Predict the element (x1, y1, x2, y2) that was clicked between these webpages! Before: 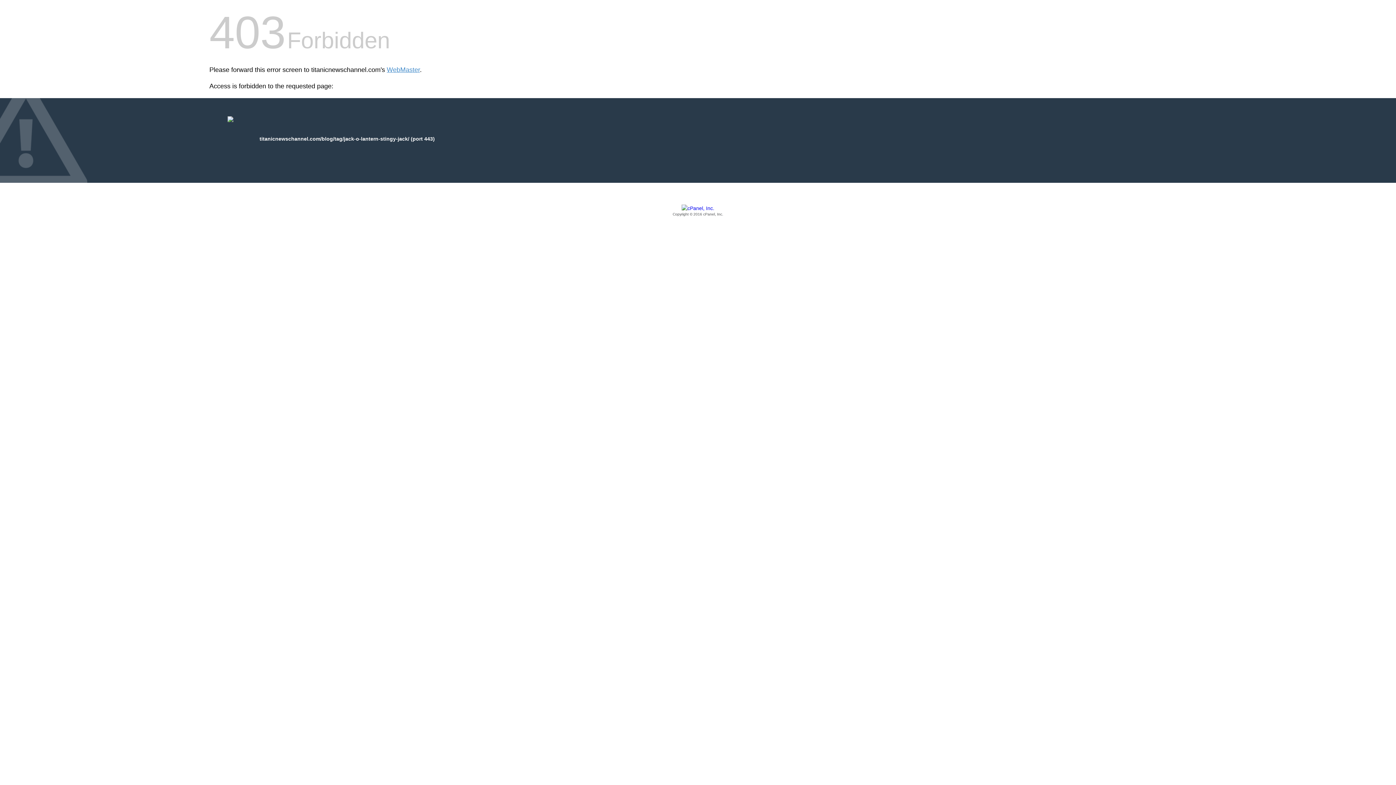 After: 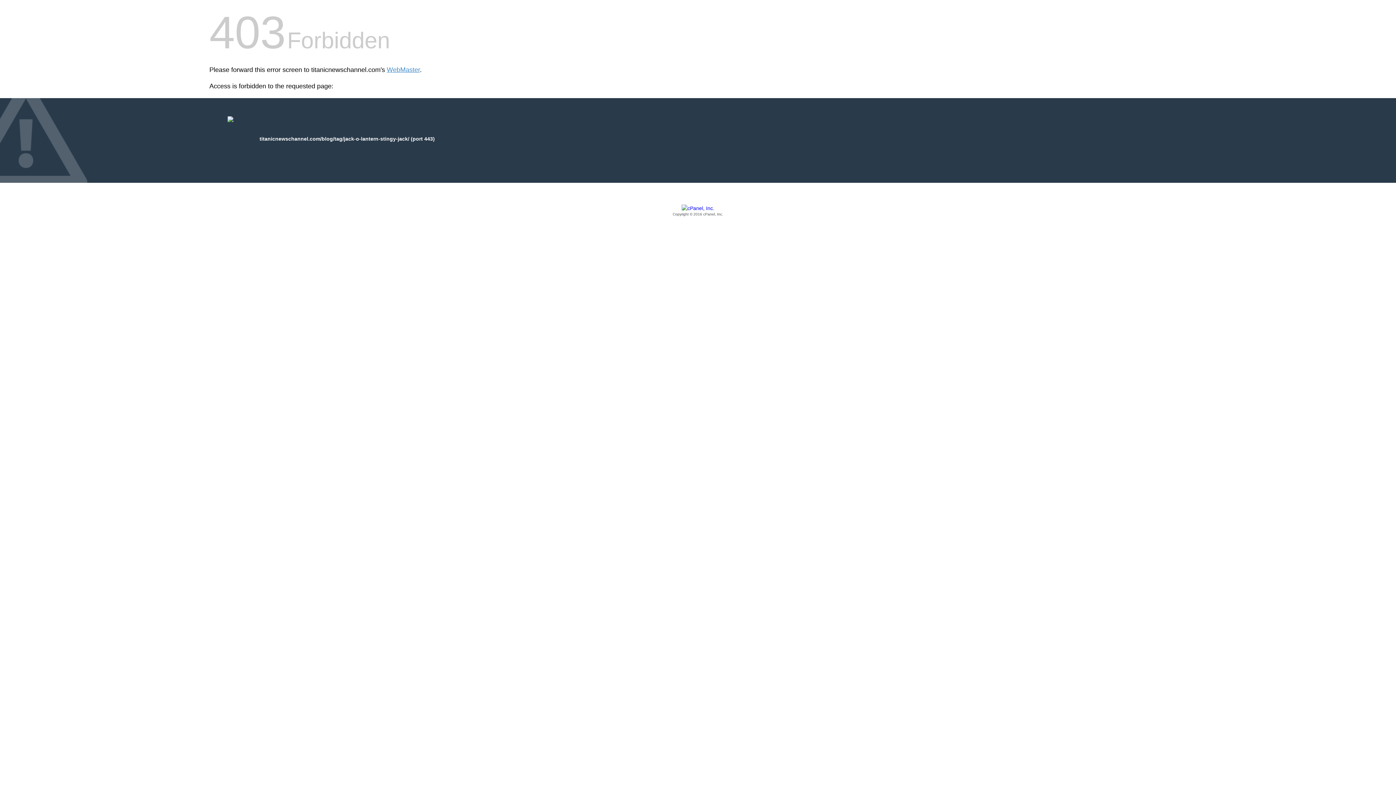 Action: bbox: (209, 205, 1186, 217) label: Copyright © 2016 cPanel, Inc.